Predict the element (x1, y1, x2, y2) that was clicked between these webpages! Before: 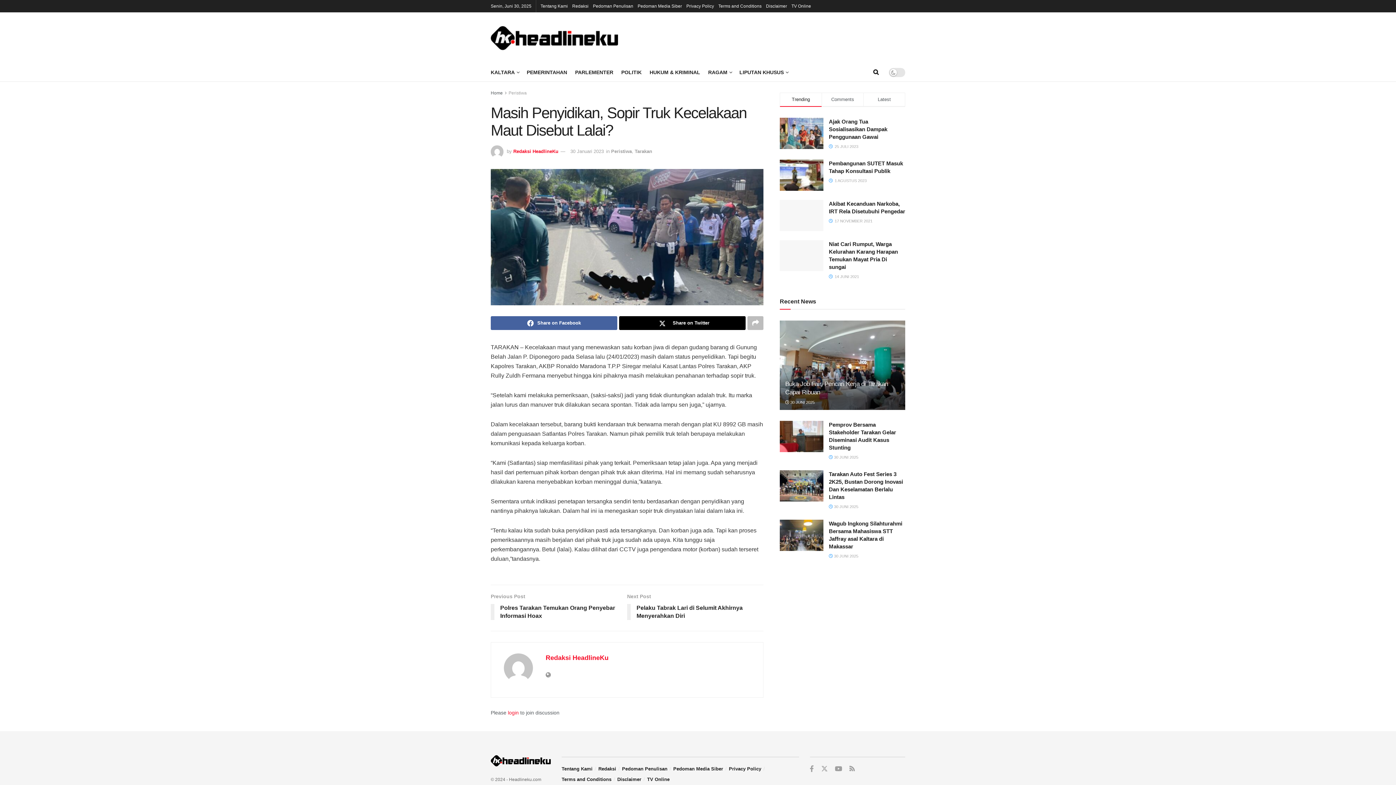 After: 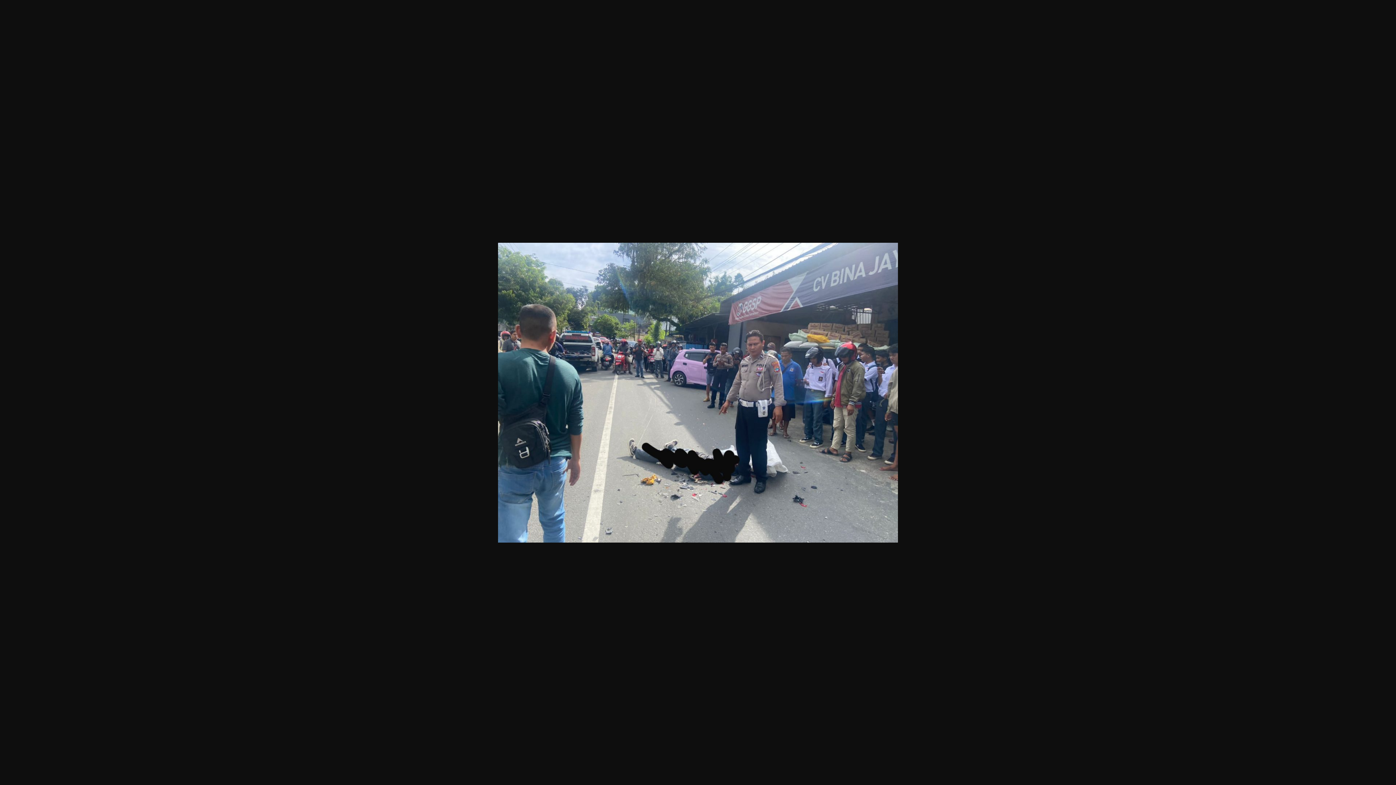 Action: bbox: (490, 169, 763, 305)